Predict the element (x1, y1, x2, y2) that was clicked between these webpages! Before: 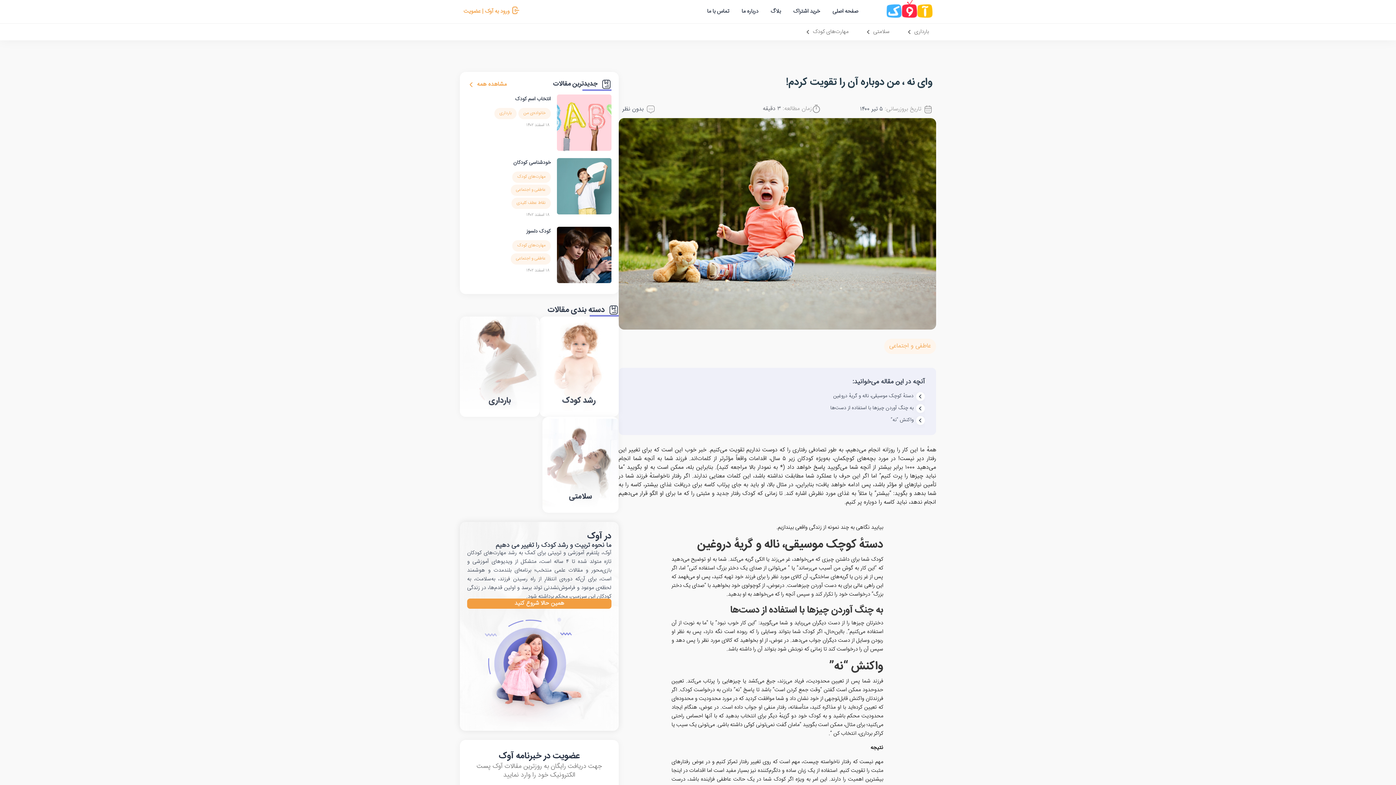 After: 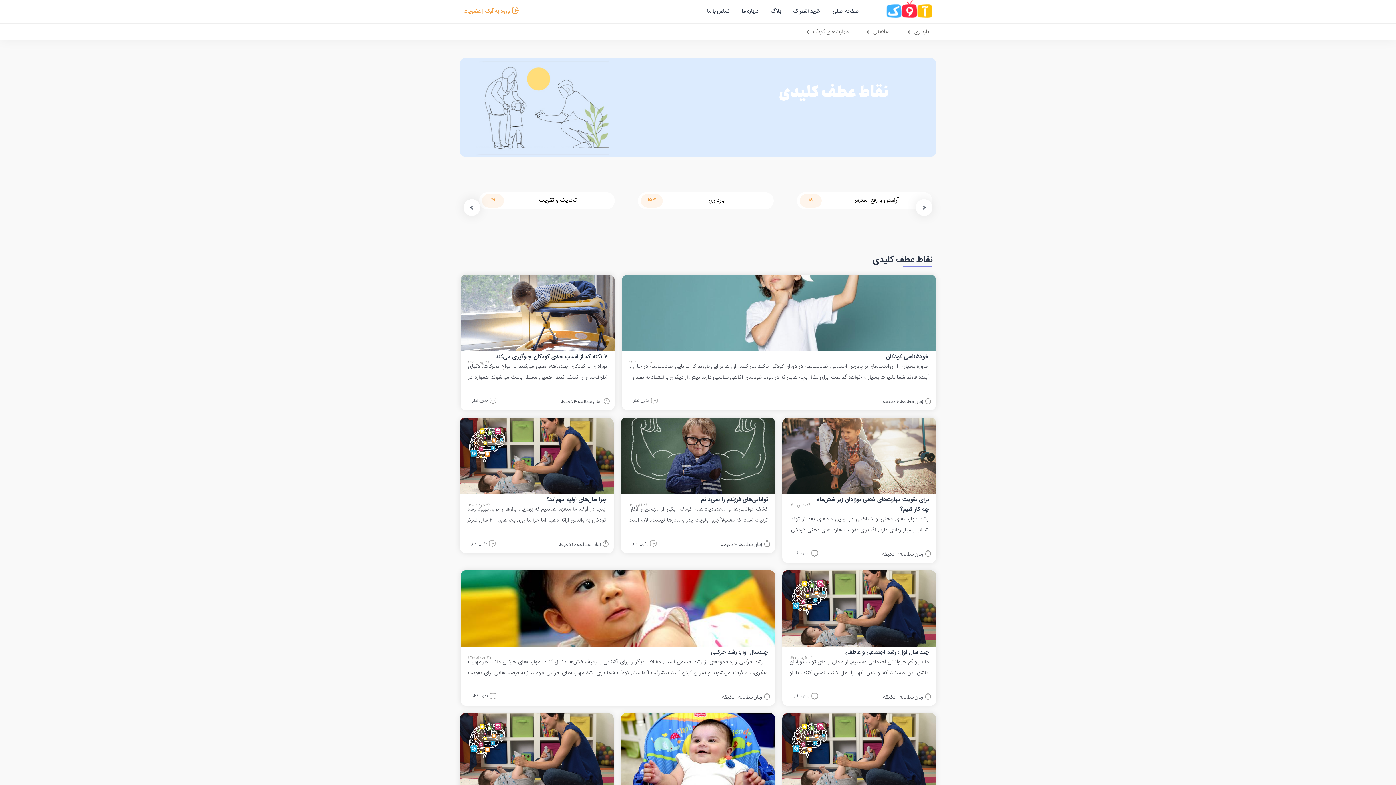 Action: label: نقاط عطف کلیدی bbox: (511, 197, 550, 209)